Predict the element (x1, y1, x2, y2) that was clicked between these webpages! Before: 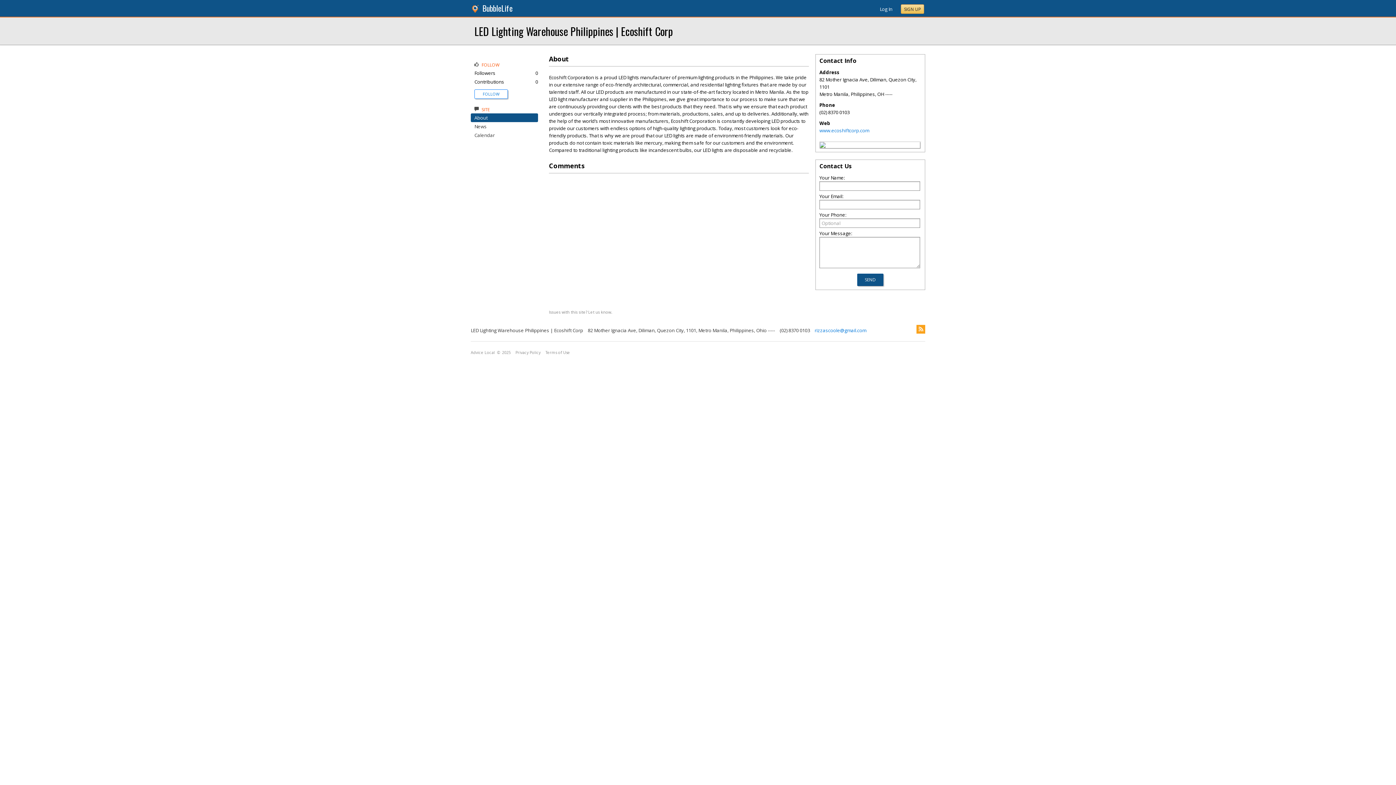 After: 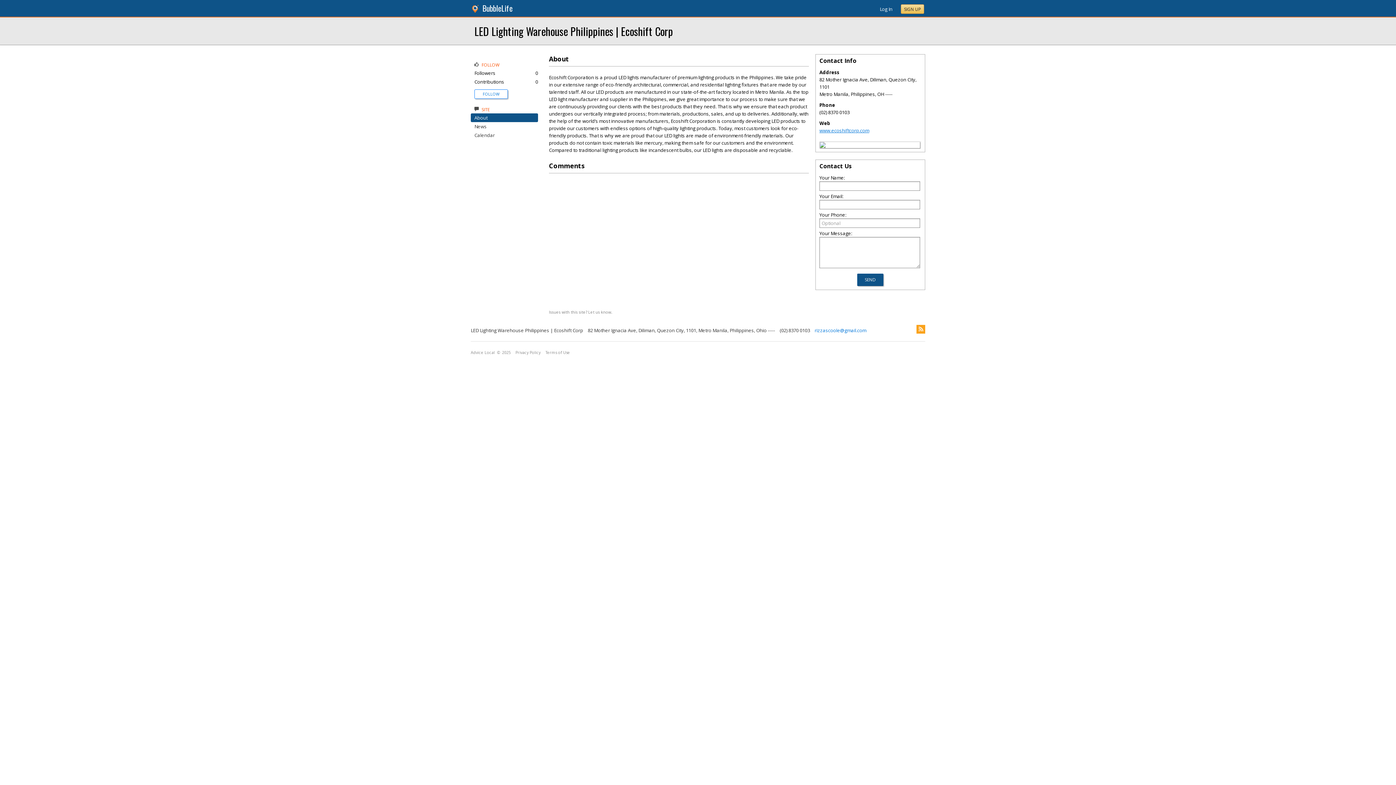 Action: label: www.ecoshiftcorp.com bbox: (819, 127, 869, 133)